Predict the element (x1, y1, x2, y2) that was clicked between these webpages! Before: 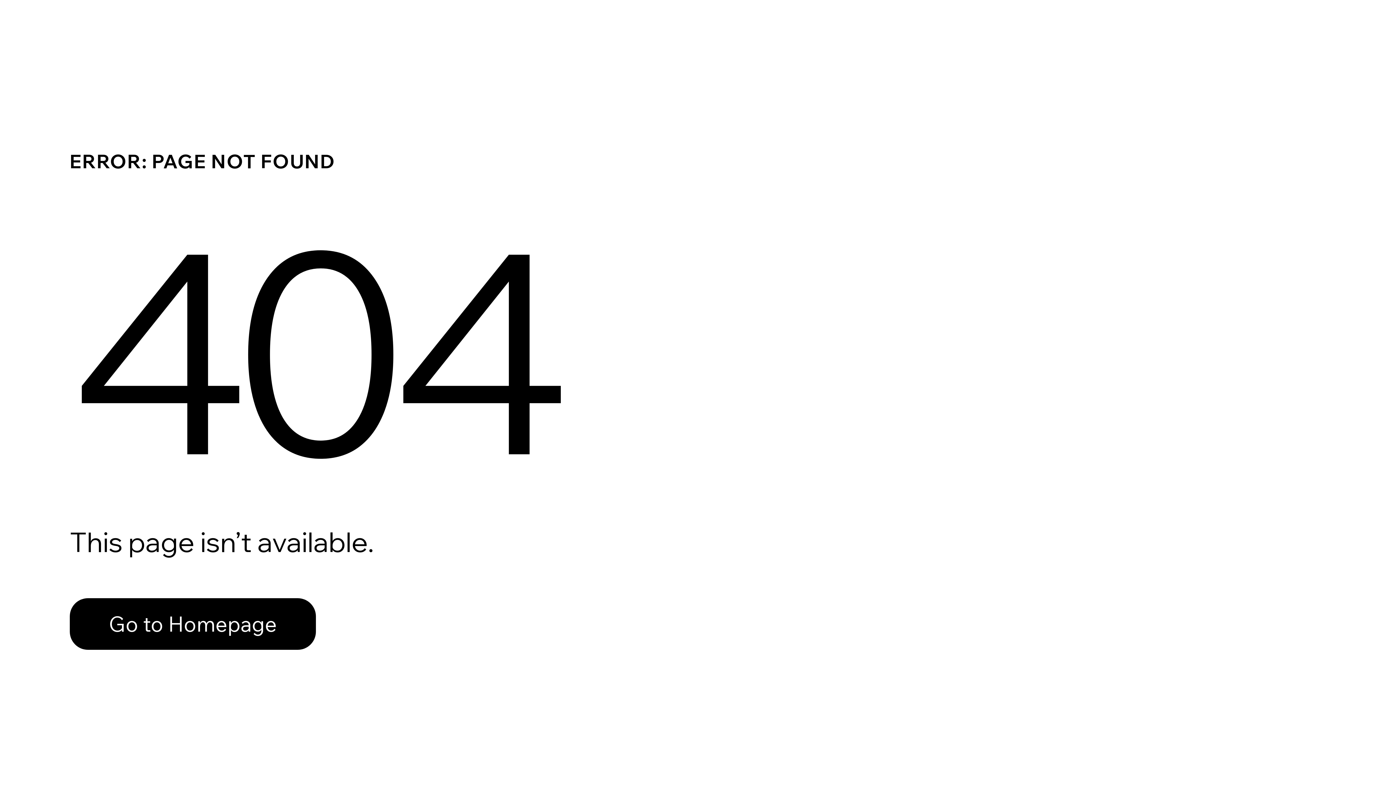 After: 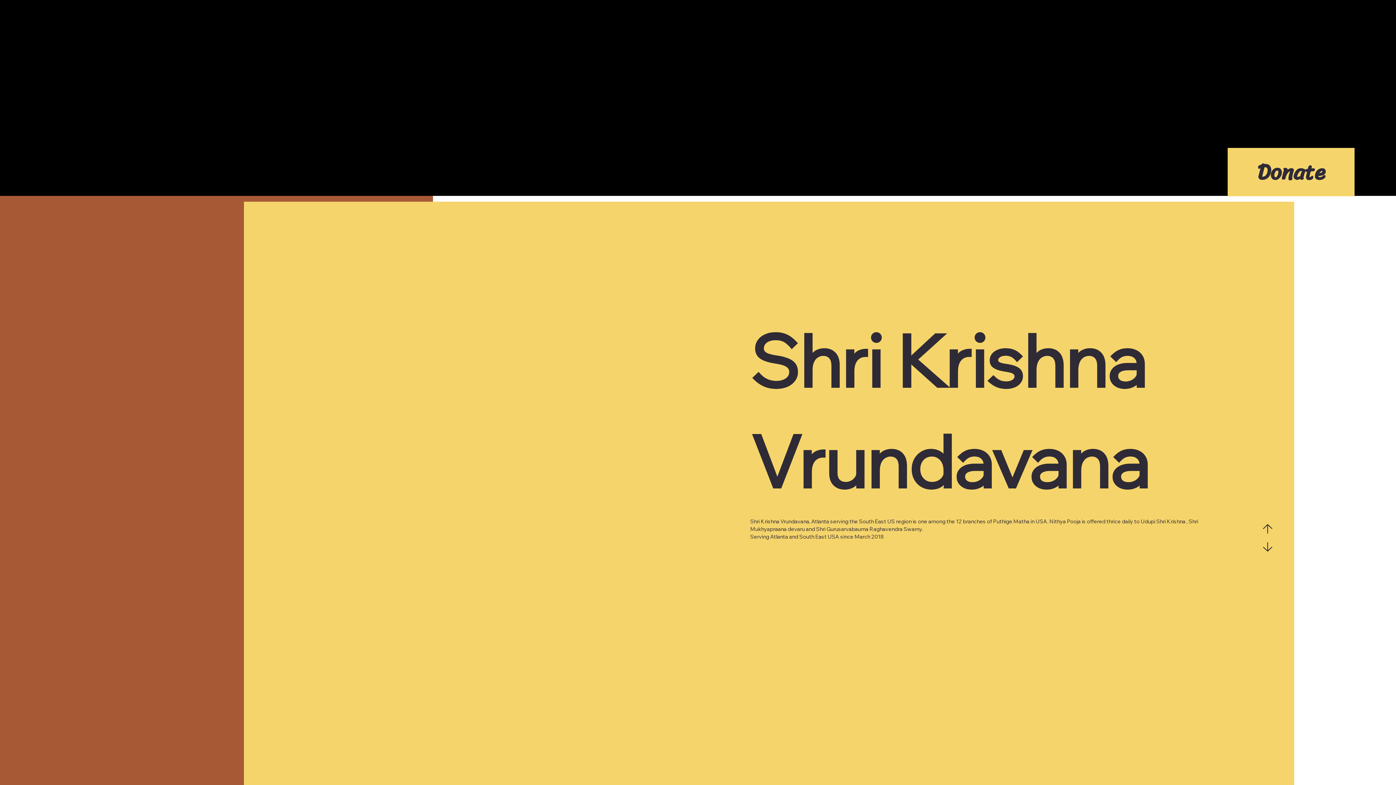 Action: label: Go to Homepage bbox: (69, 598, 316, 650)